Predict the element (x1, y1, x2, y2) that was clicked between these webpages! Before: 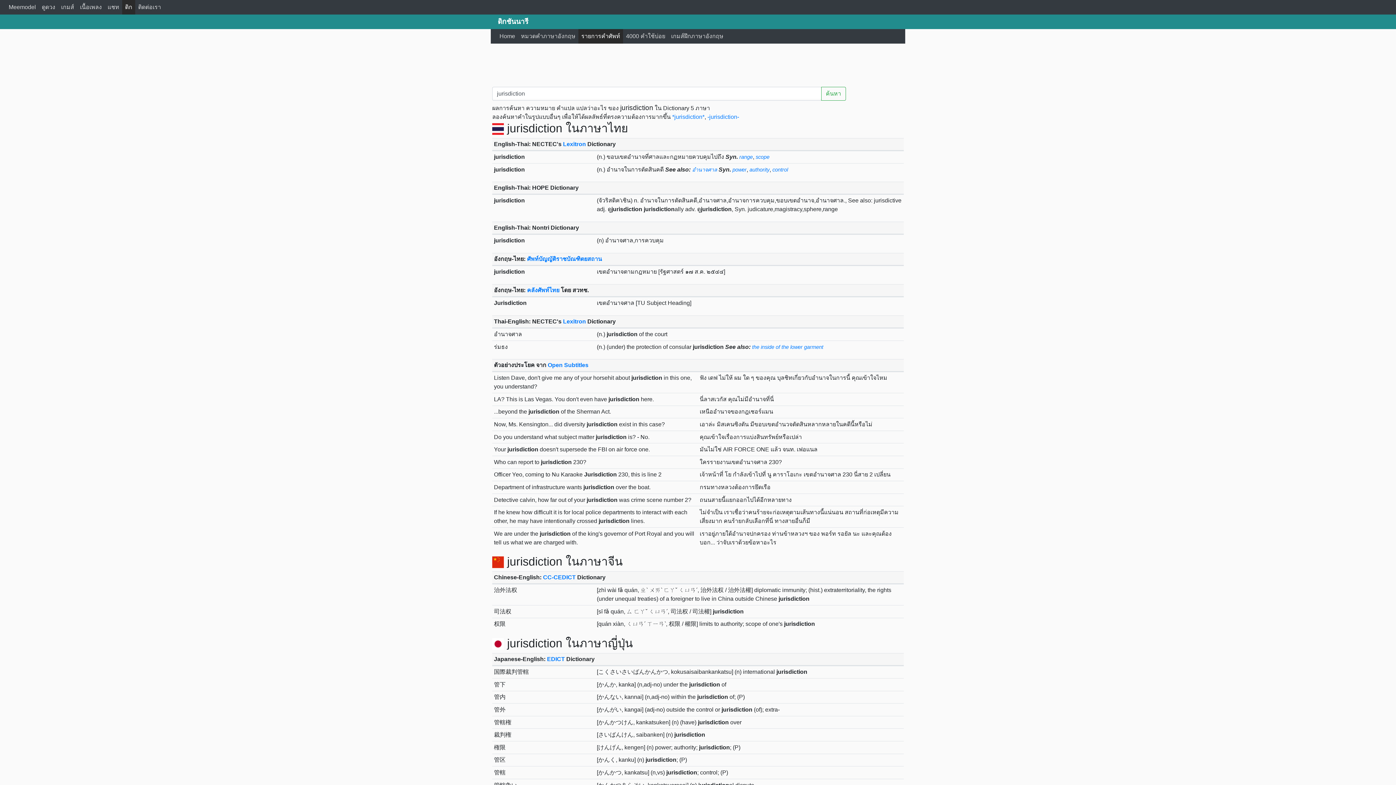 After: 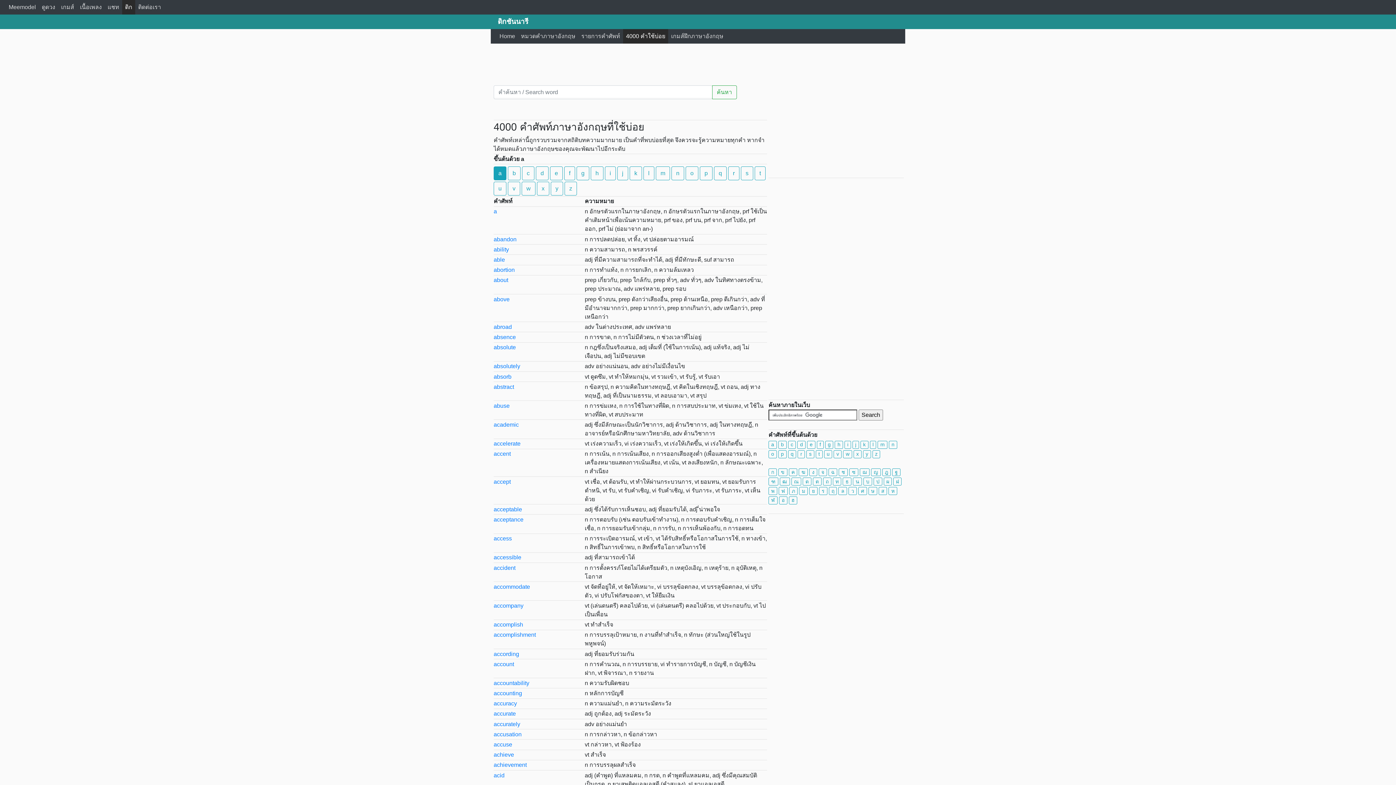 Action: label: 4000 คำใช้บ่อย bbox: (623, 28, 668, 43)